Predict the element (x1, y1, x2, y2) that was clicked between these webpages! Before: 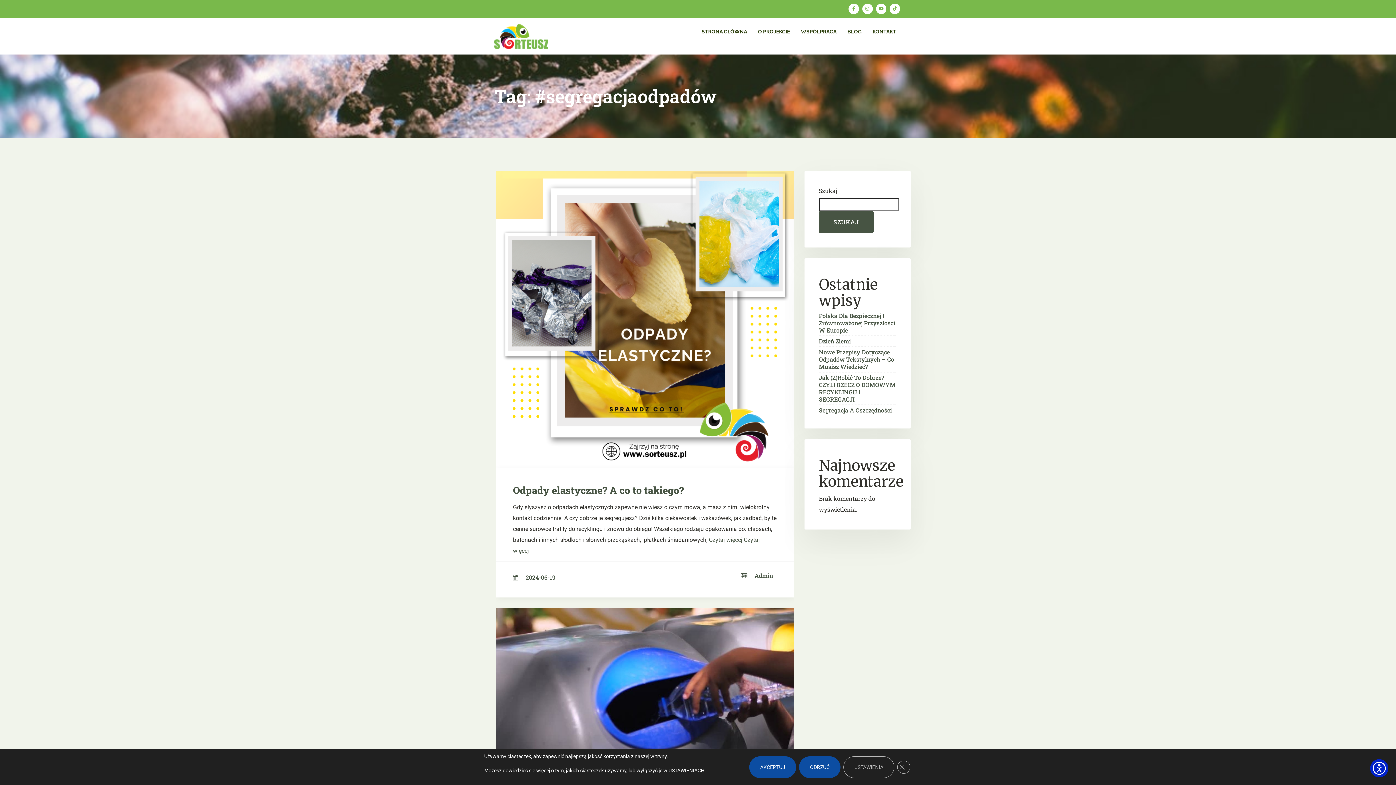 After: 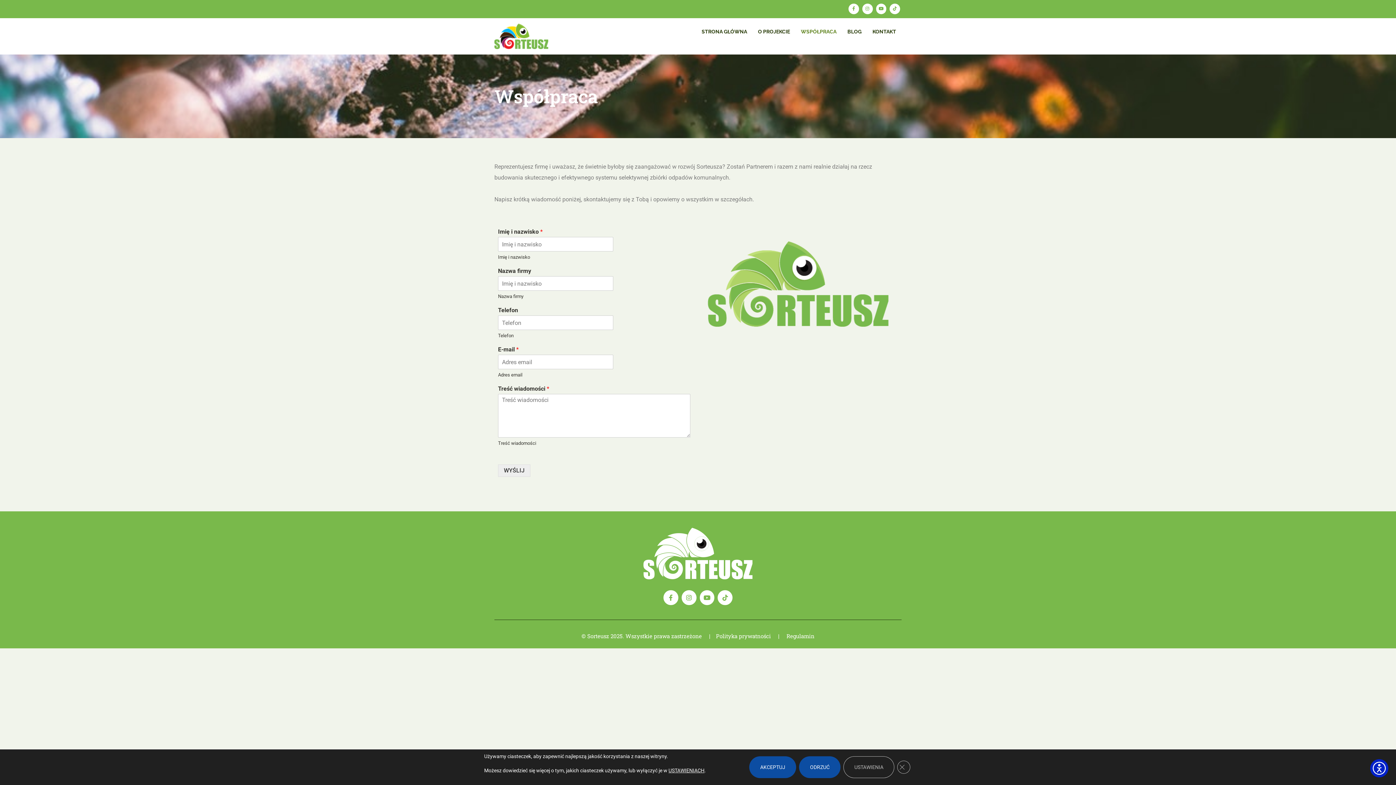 Action: label: WSPÓŁPRACA bbox: (795, 23, 842, 39)